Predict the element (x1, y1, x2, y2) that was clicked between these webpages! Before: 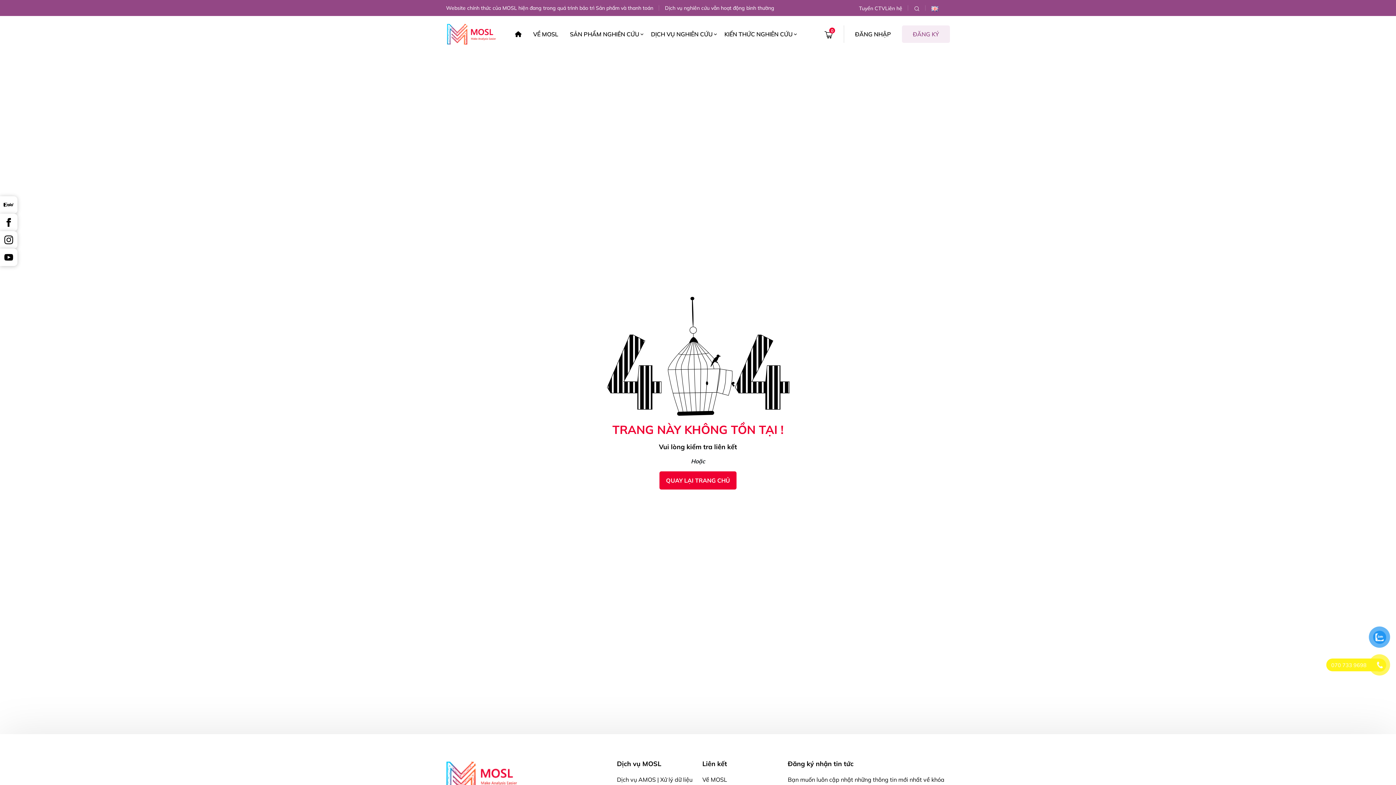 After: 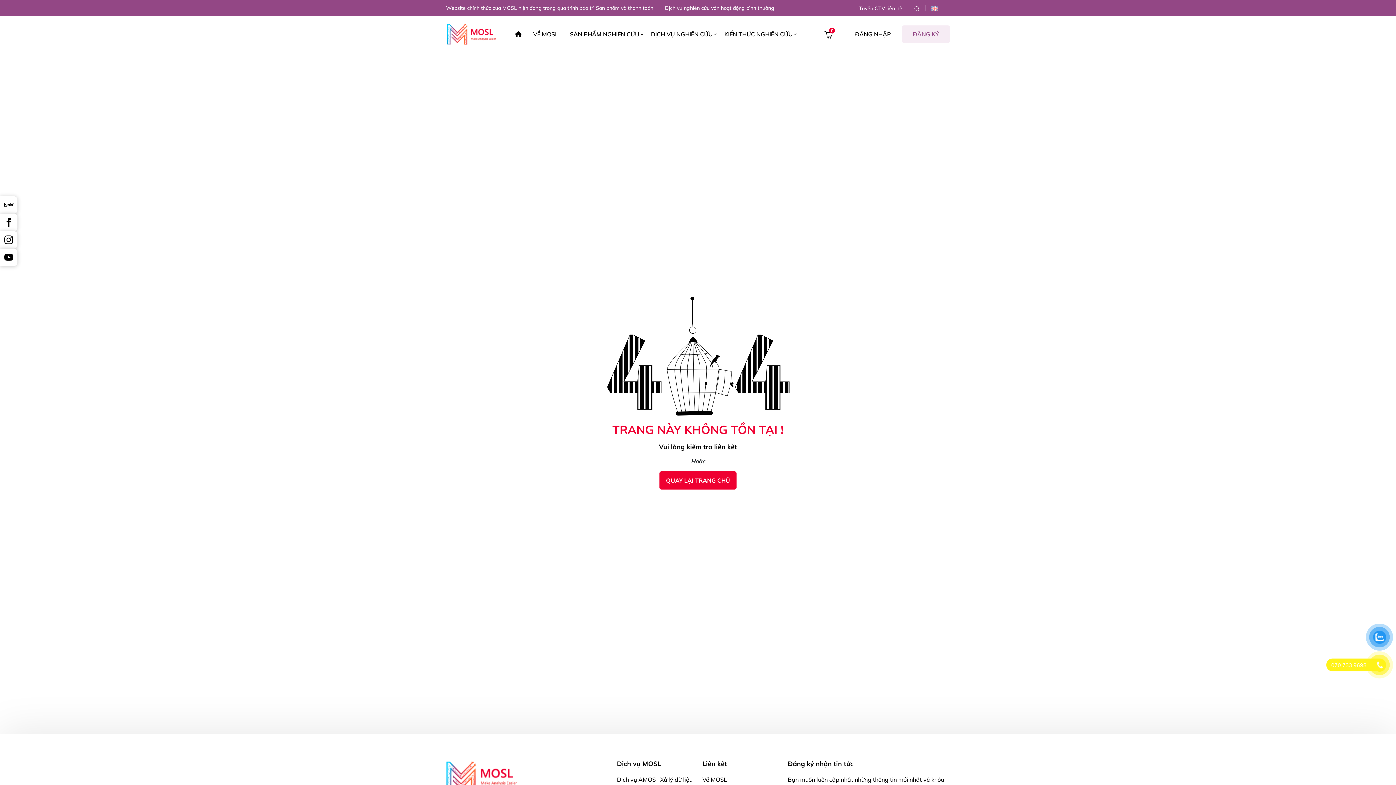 Action: bbox: (0, 231, 17, 248)